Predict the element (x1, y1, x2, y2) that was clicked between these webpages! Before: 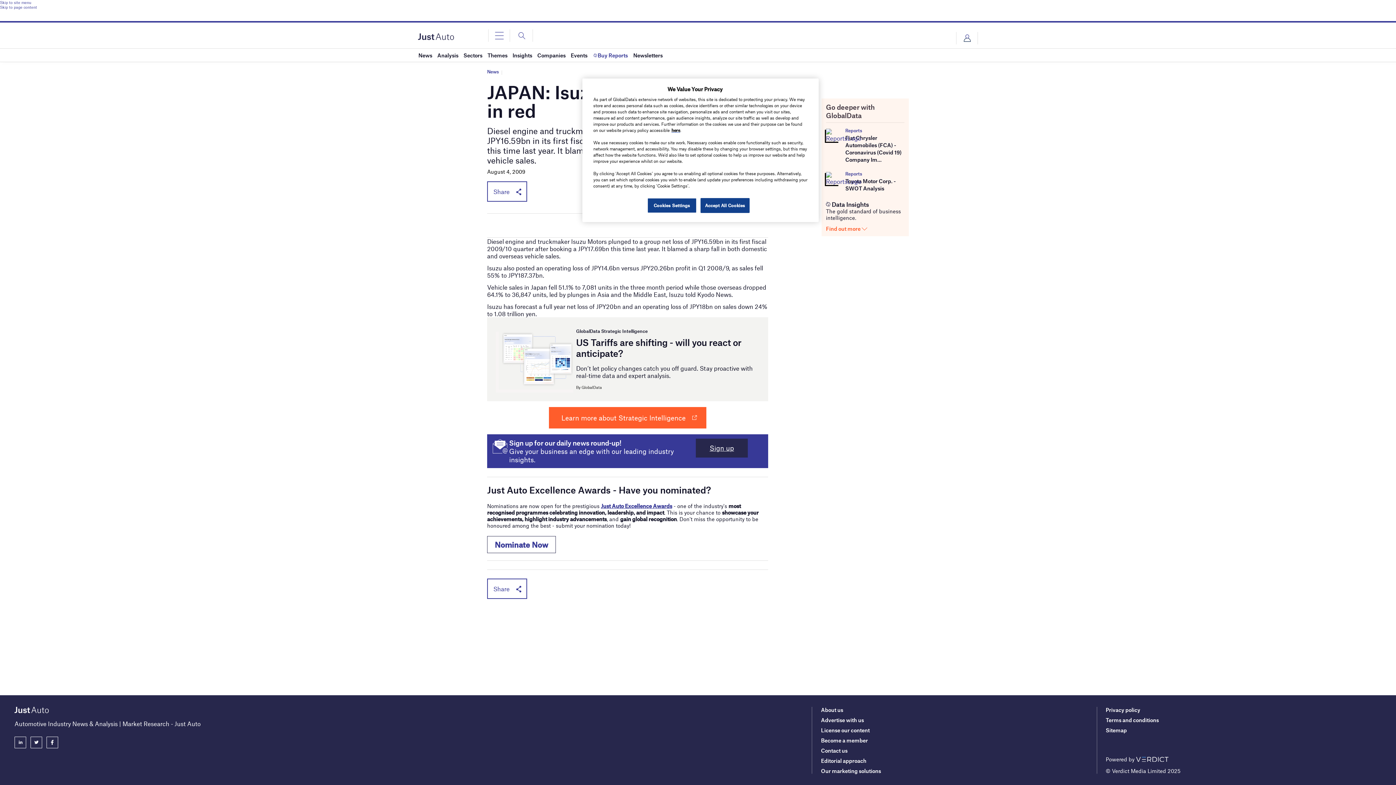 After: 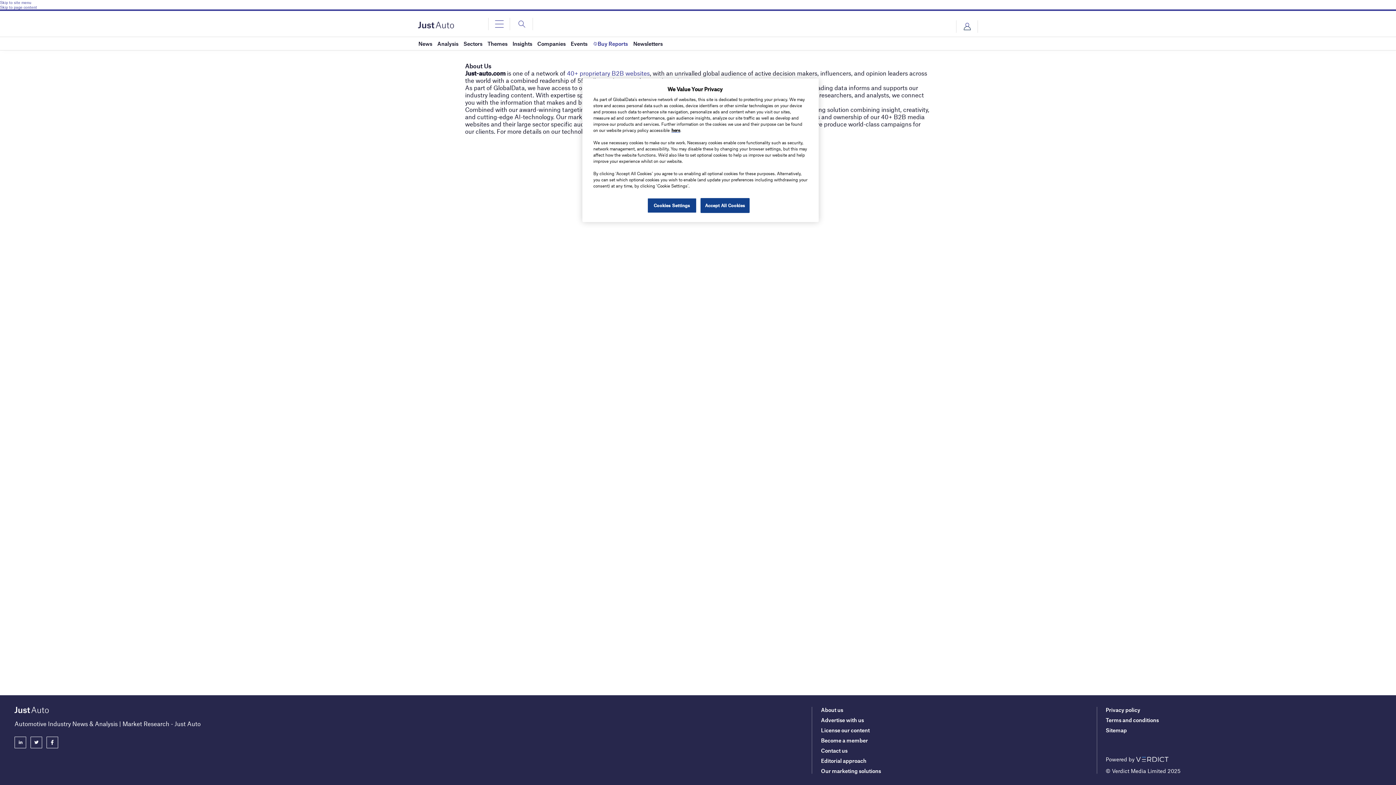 Action: label: About us bbox: (821, 706, 843, 713)